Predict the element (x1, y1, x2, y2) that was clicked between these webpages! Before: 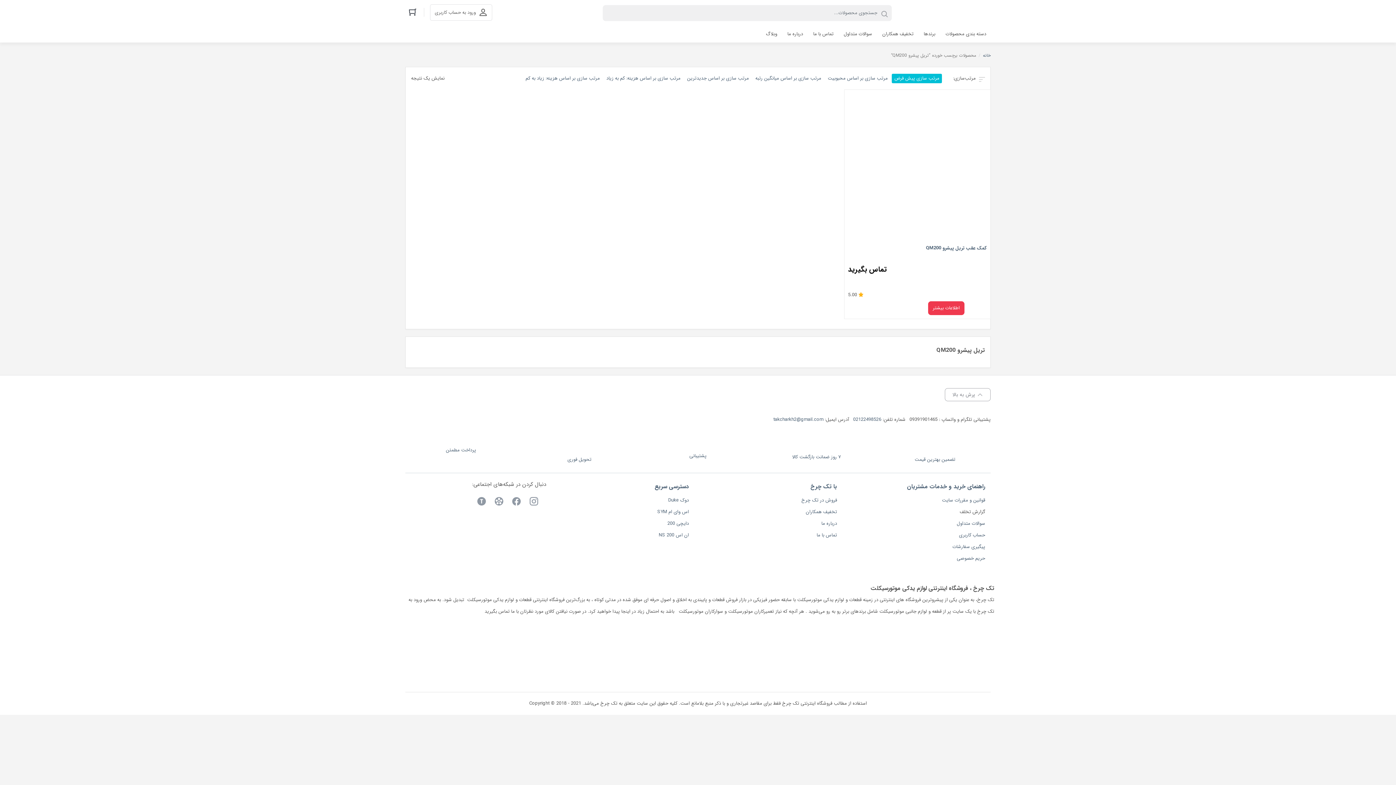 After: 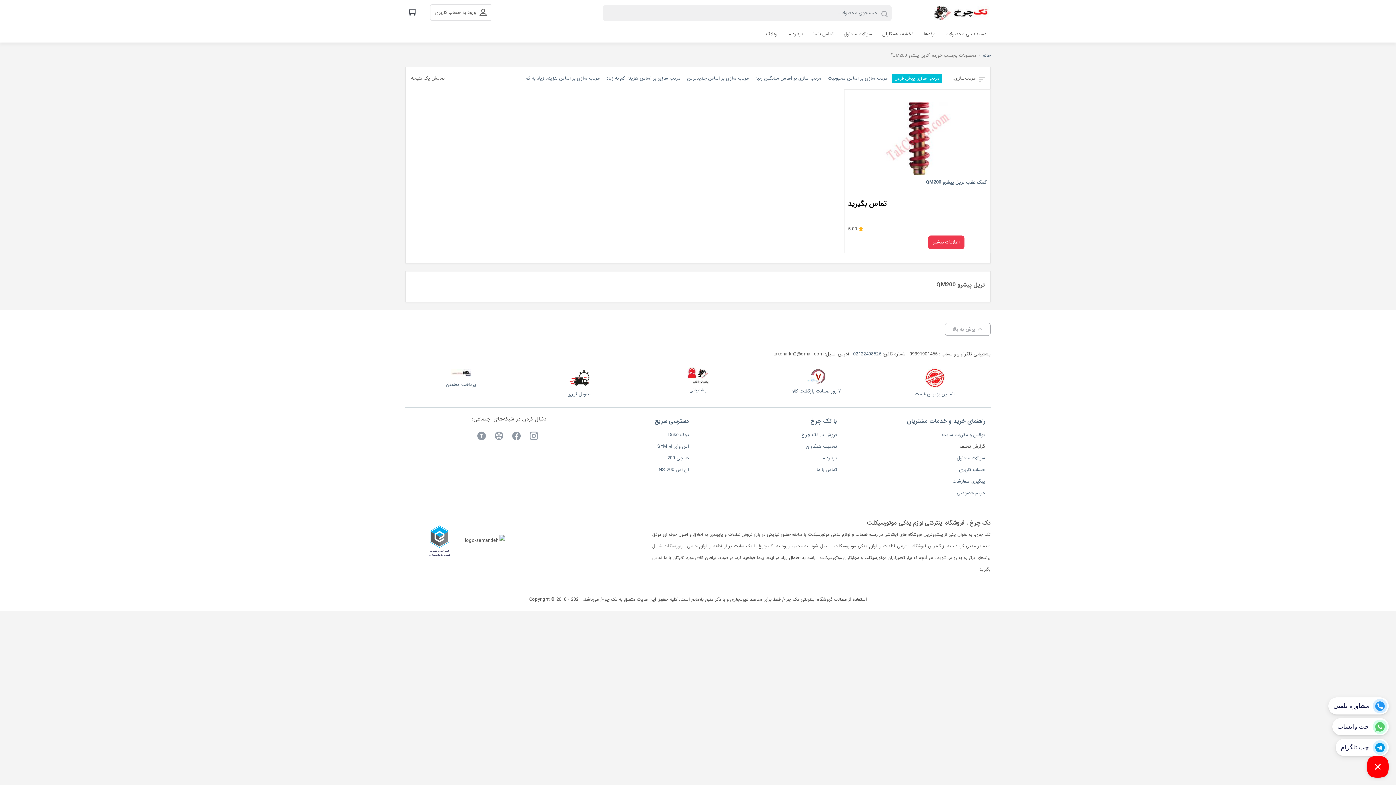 Action: label: takcharkh2@gmail.com bbox: (773, 414, 823, 425)